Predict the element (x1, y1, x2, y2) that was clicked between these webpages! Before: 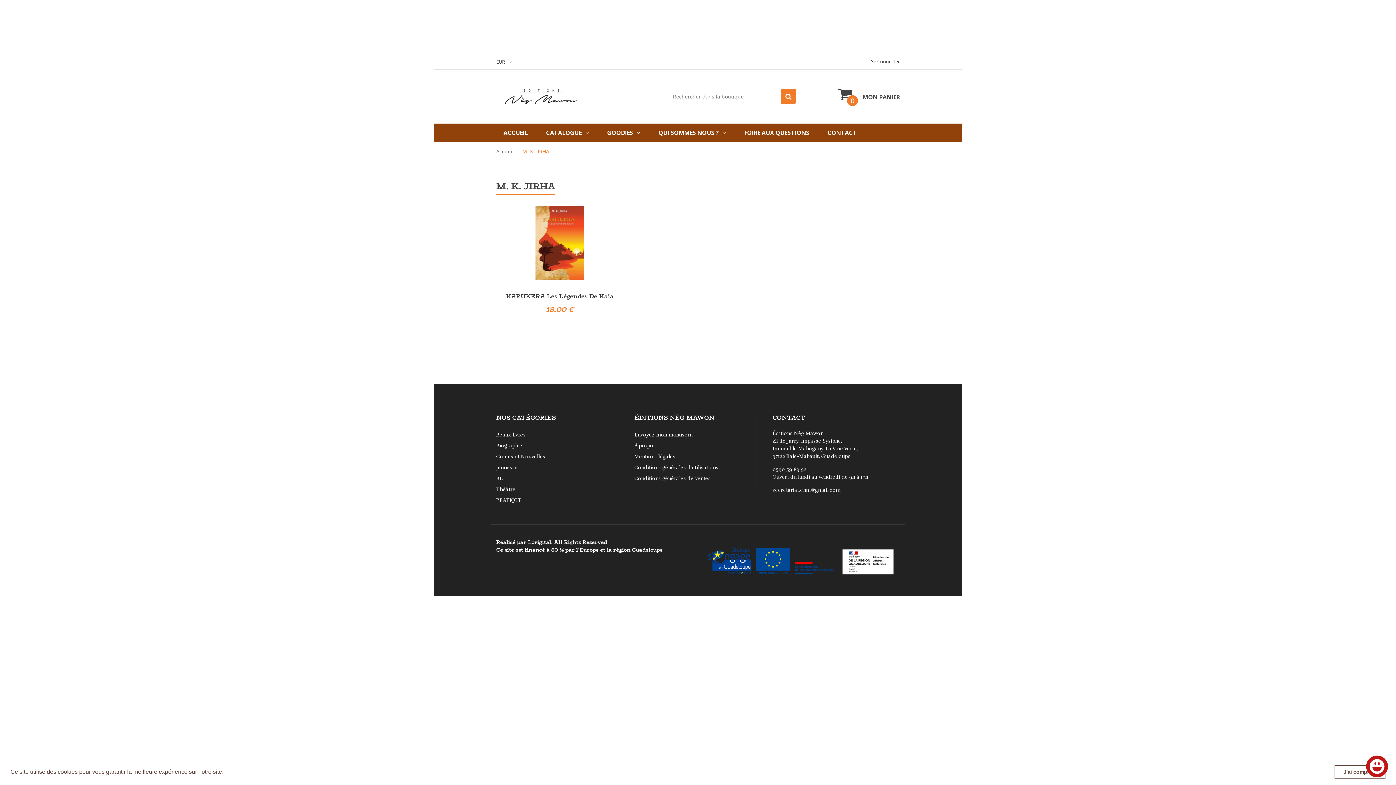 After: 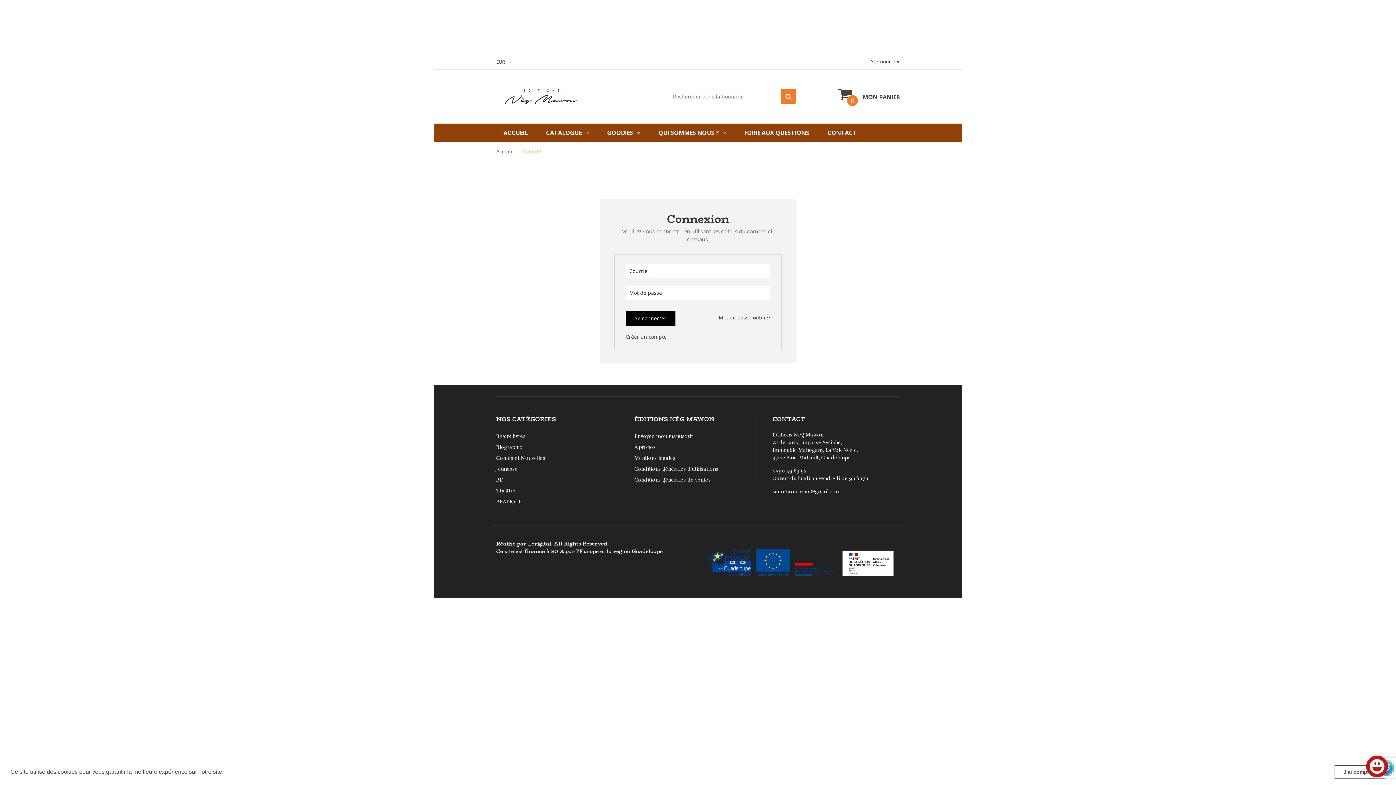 Action: bbox: (871, 58, 900, 64) label: Se Connecter